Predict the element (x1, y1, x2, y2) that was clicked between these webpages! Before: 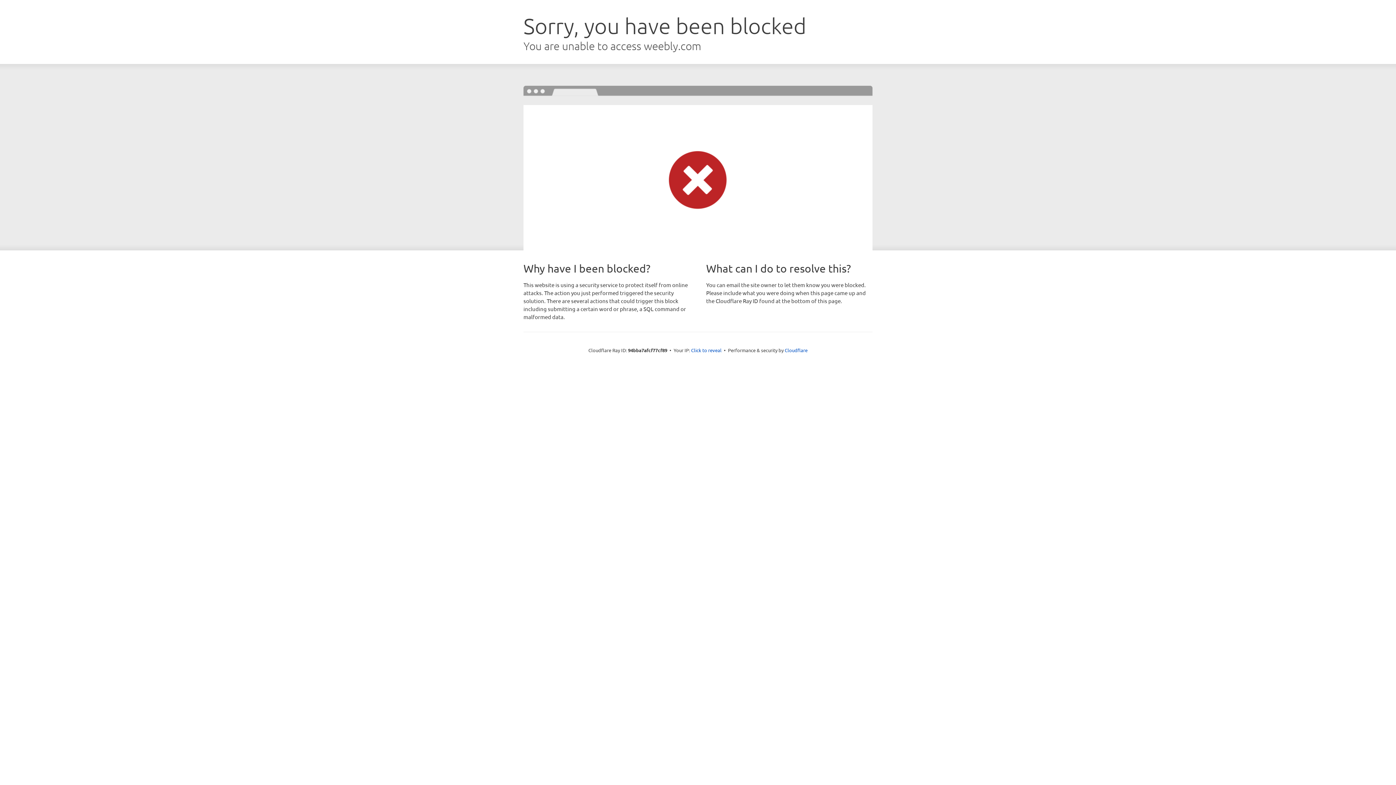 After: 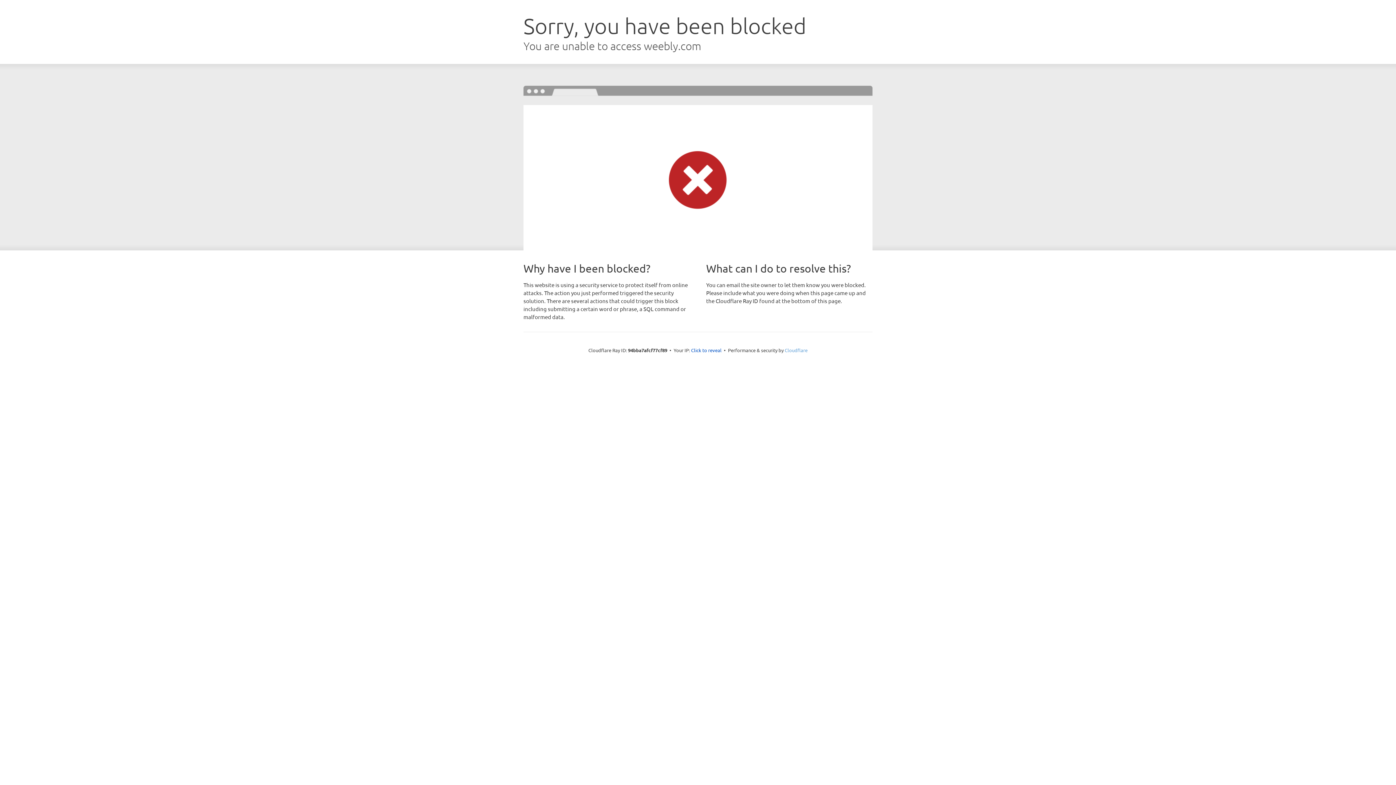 Action: label: Cloudflare bbox: (784, 347, 807, 353)